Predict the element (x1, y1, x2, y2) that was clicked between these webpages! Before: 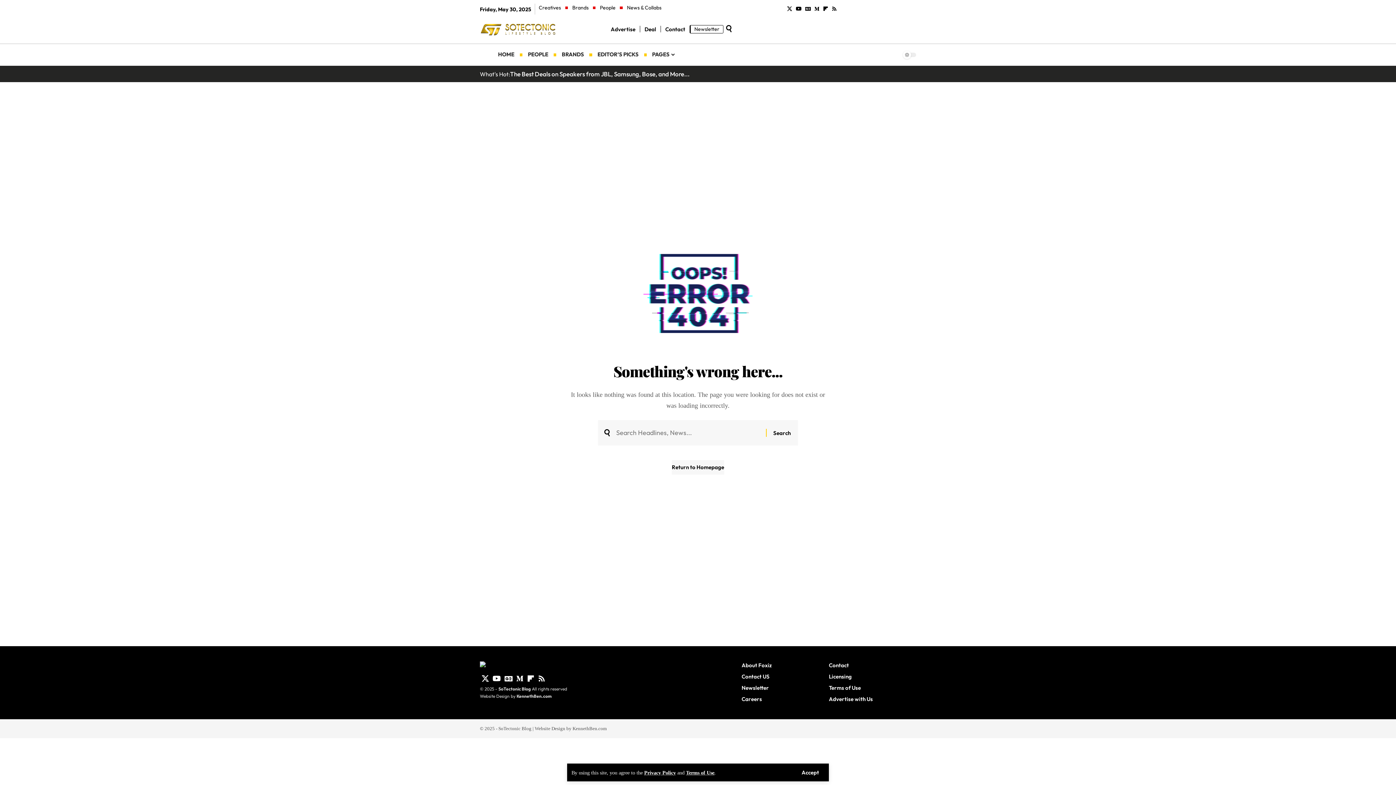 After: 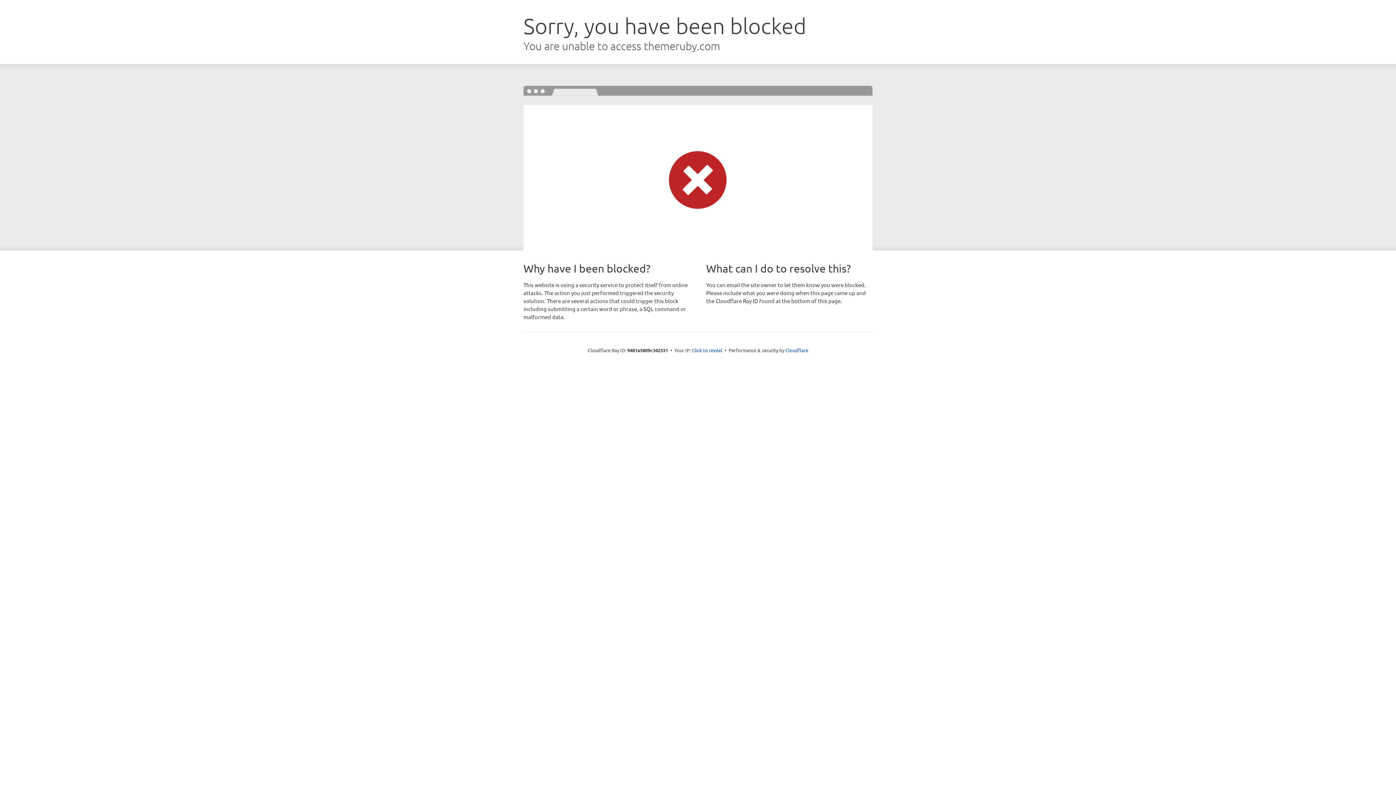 Action: label: Newsletter bbox: (741, 682, 829, 693)